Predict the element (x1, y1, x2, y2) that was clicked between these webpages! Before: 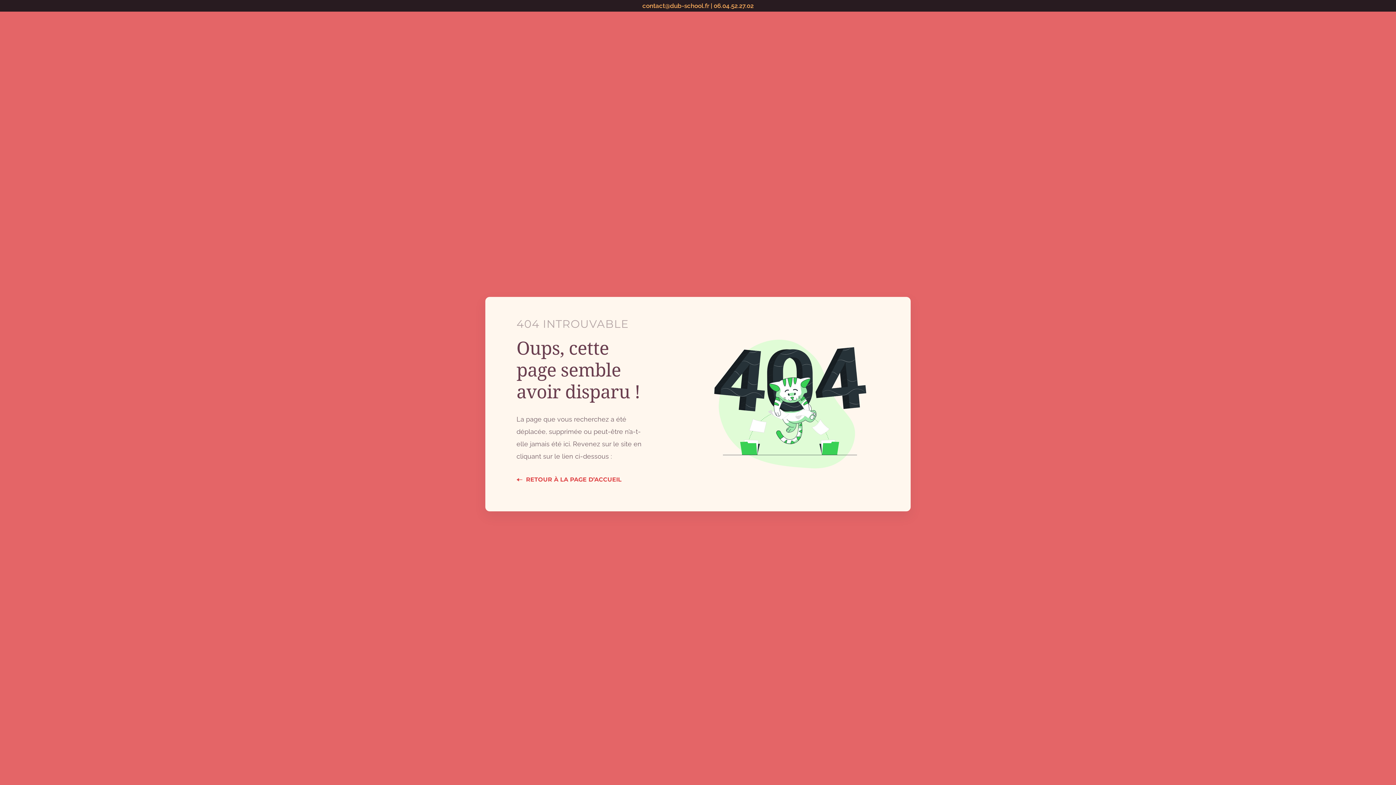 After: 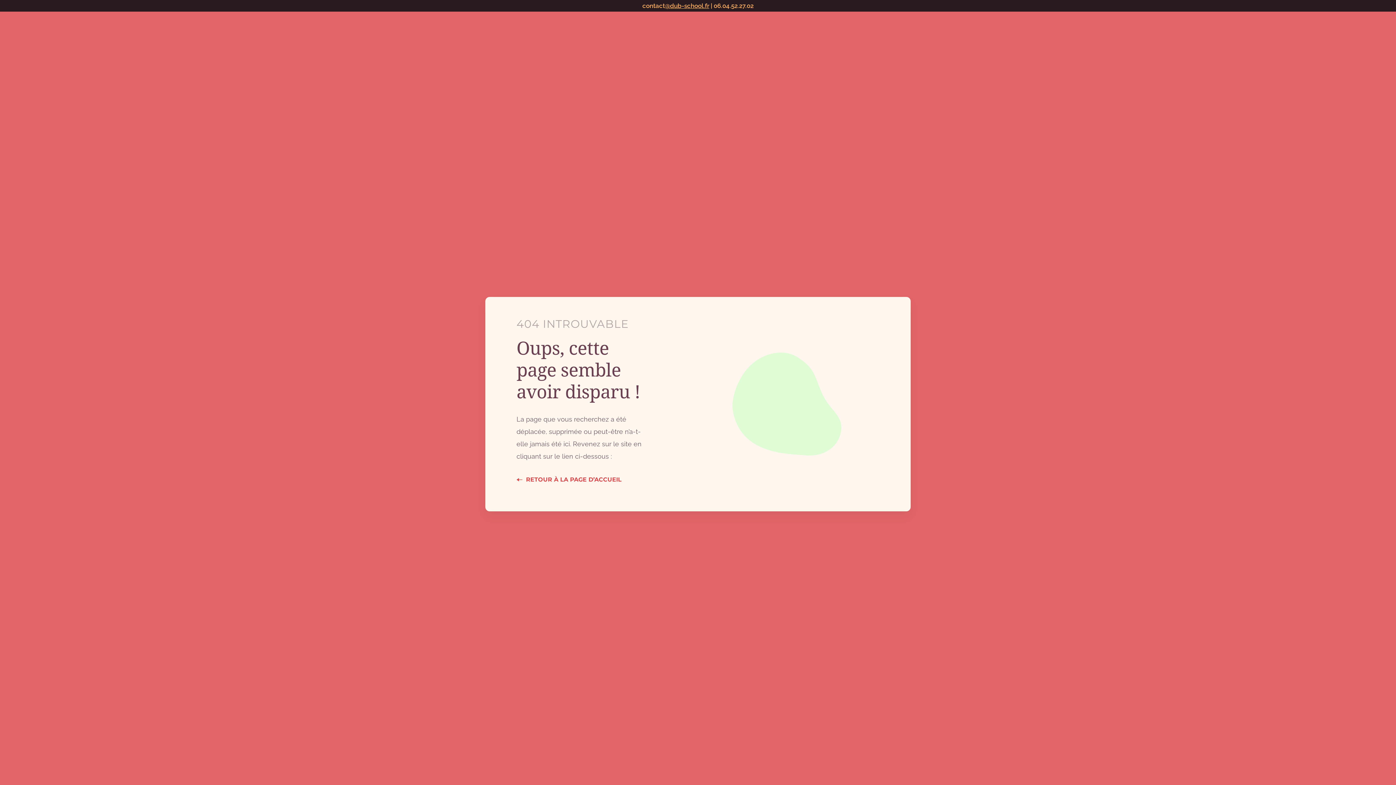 Action: bbox: (665, 2, 709, 9) label: @dub-school.fr